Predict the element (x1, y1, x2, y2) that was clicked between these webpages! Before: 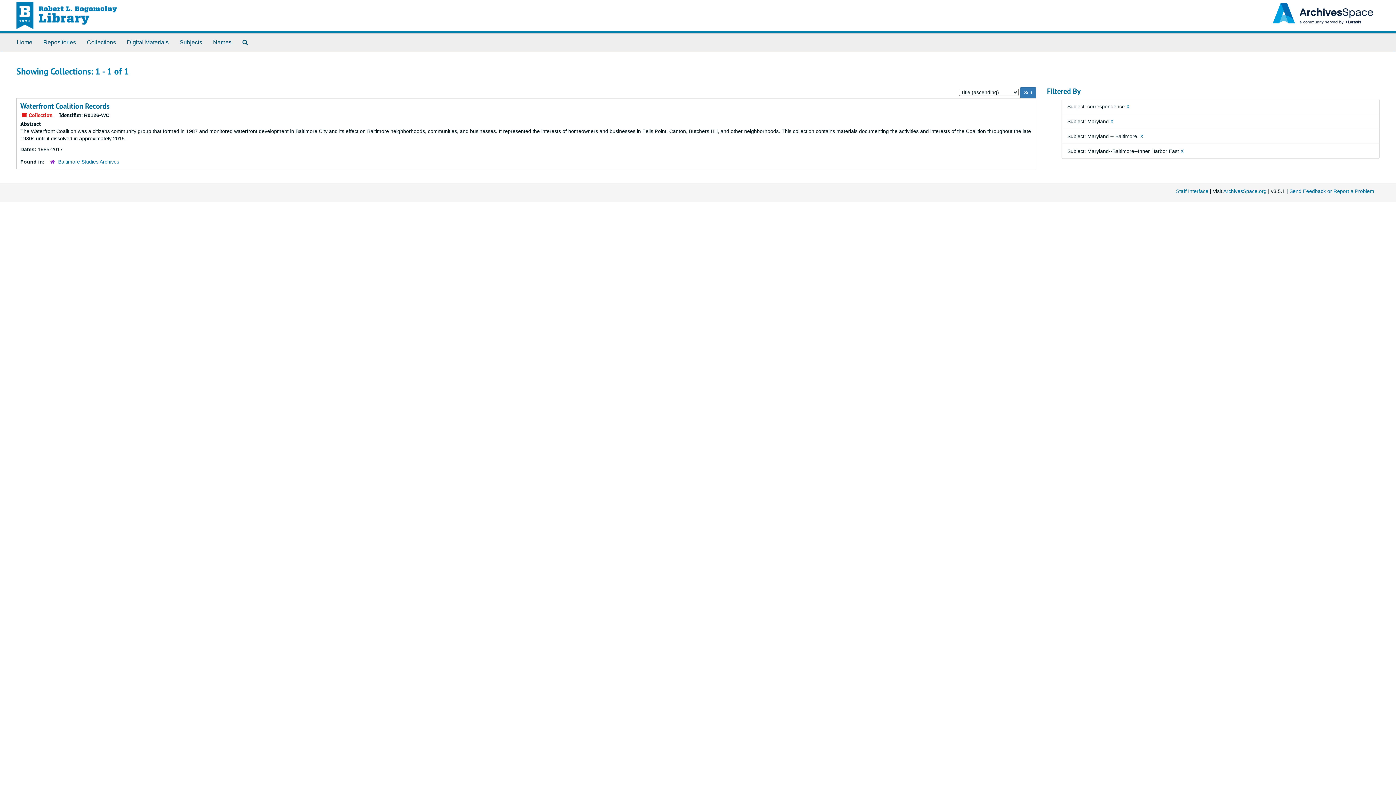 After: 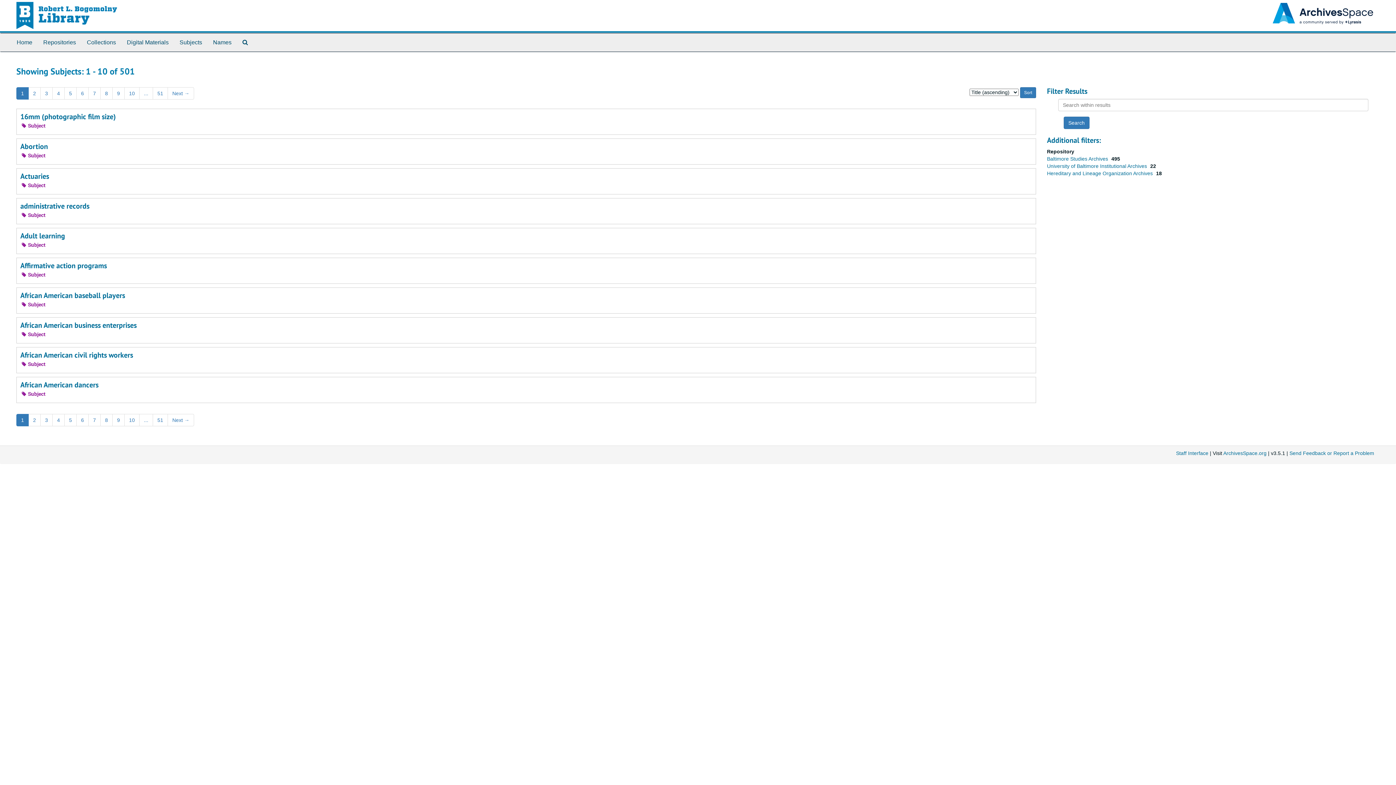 Action: bbox: (174, 33, 207, 51) label: Subjects